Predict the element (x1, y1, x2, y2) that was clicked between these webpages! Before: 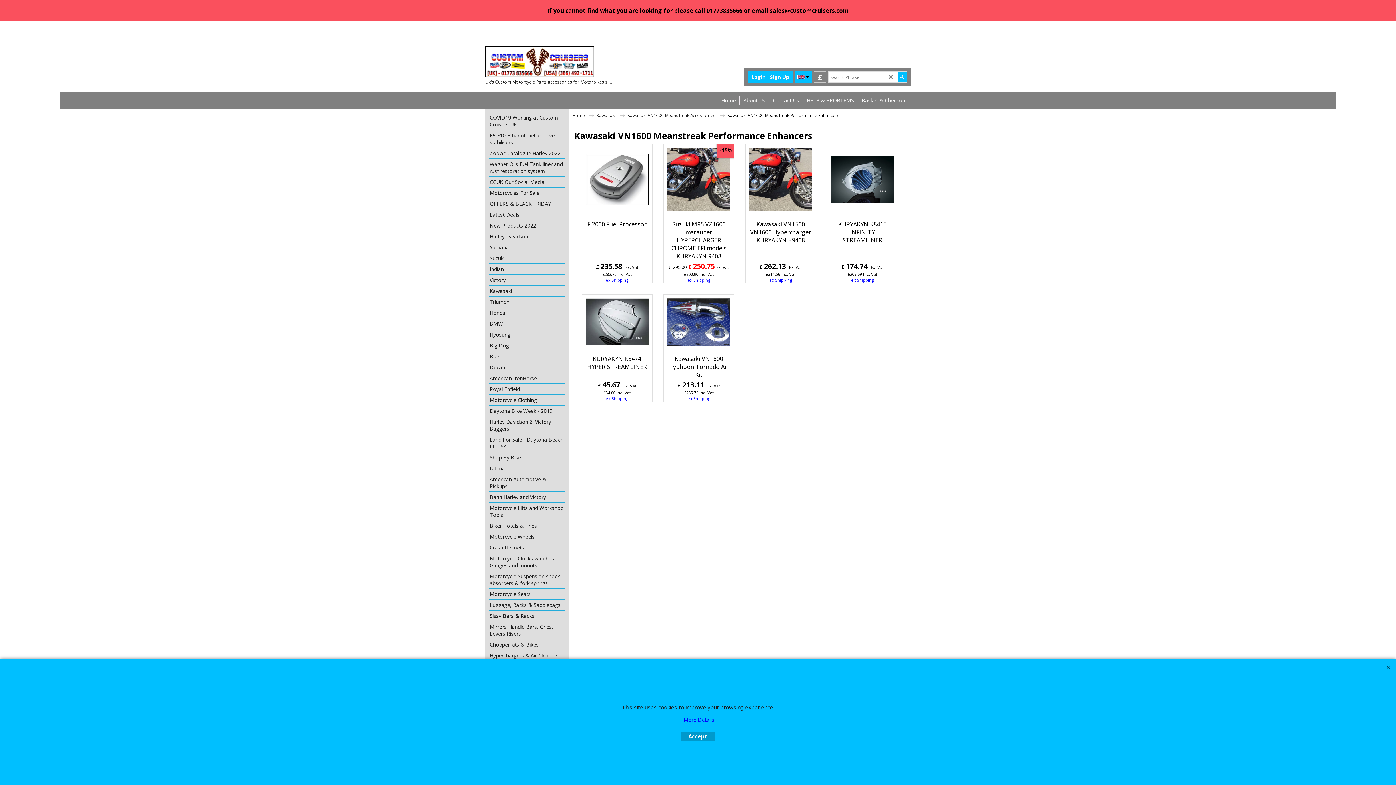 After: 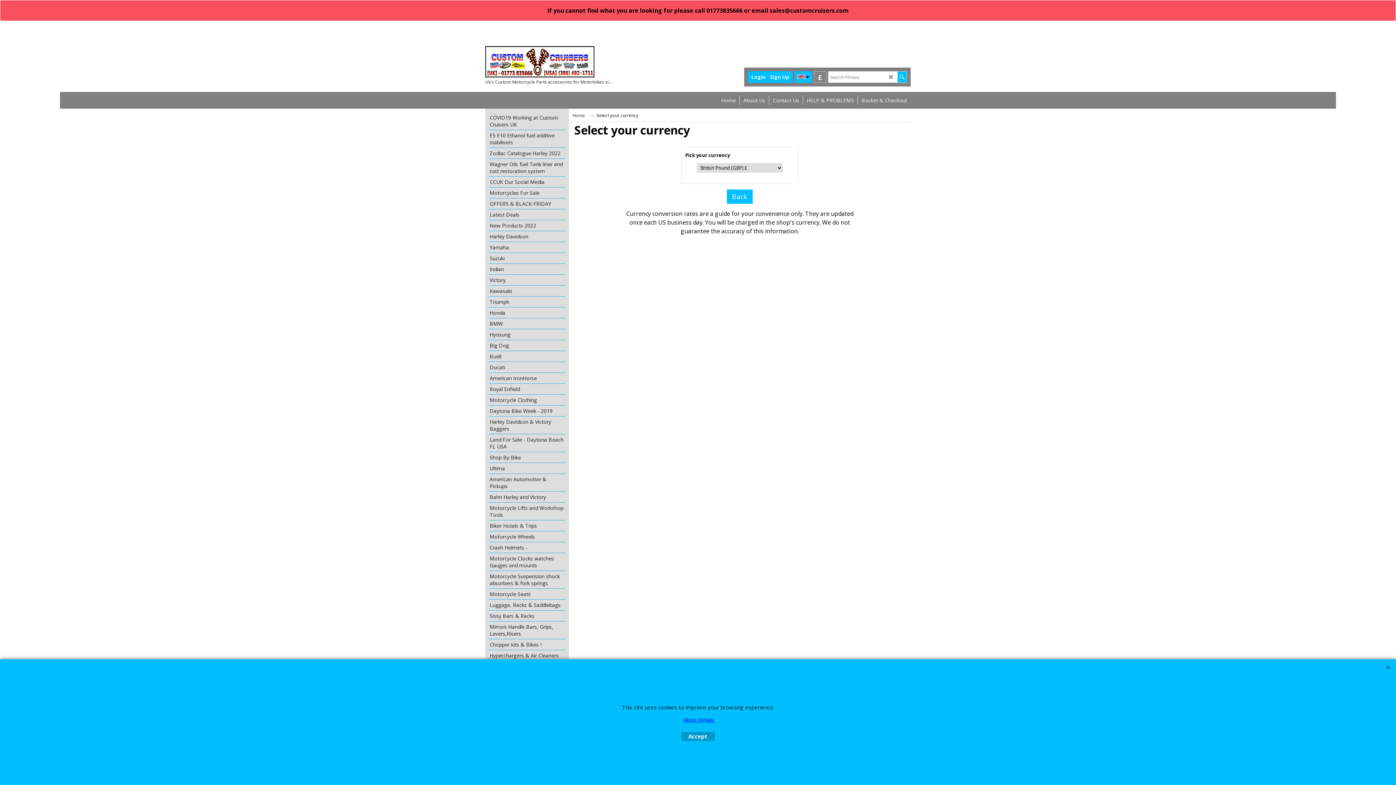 Action: label: £ bbox: (814, 71, 826, 82)